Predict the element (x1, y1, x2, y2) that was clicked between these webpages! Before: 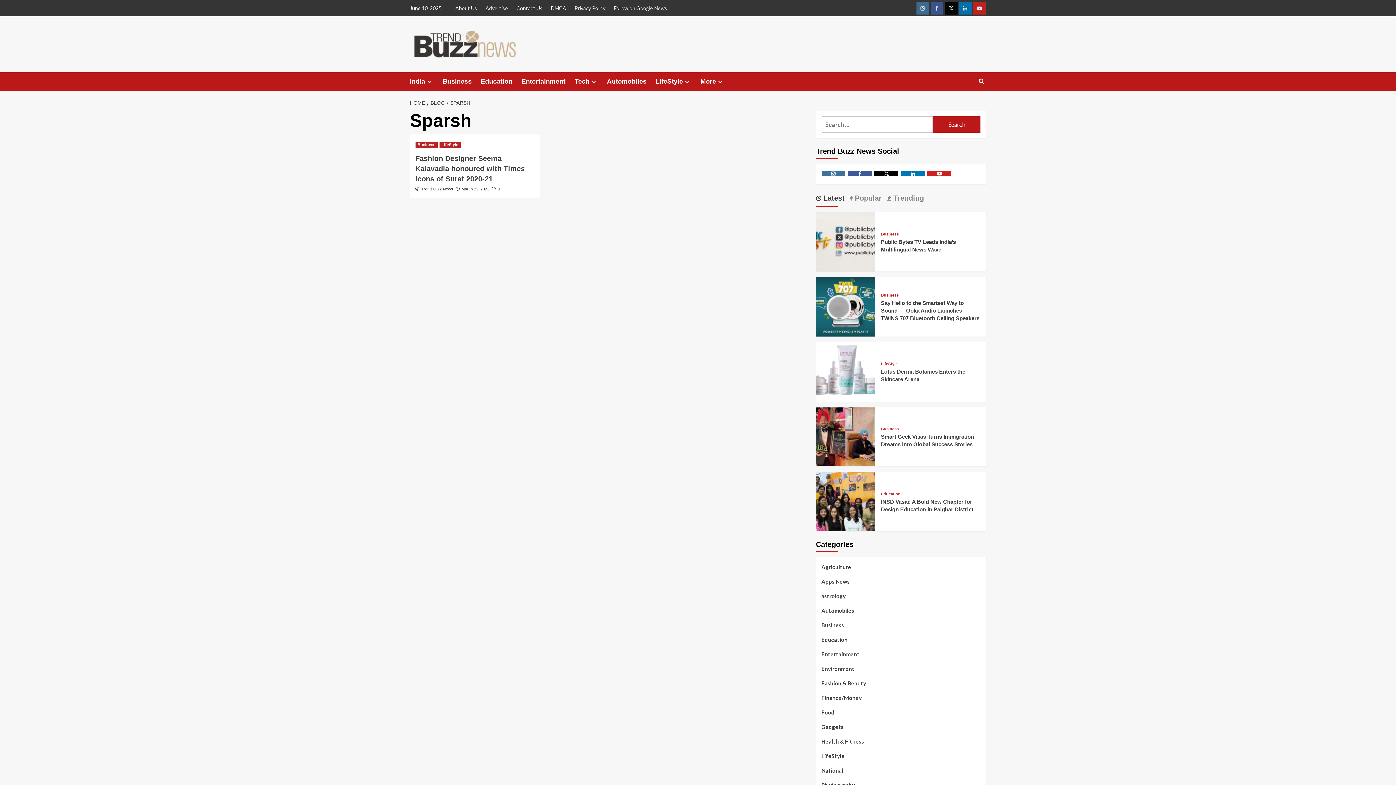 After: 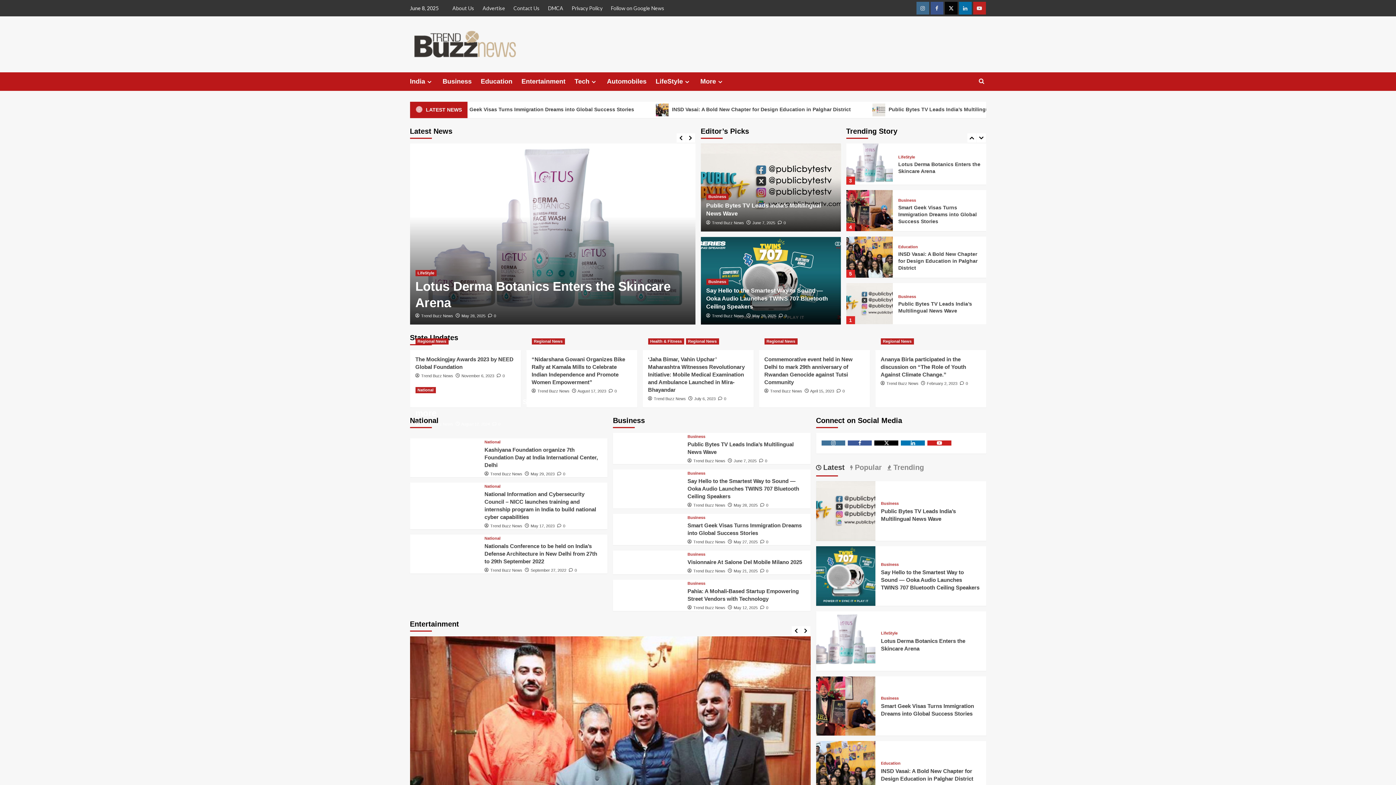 Action: bbox: (410, 27, 519, 61)